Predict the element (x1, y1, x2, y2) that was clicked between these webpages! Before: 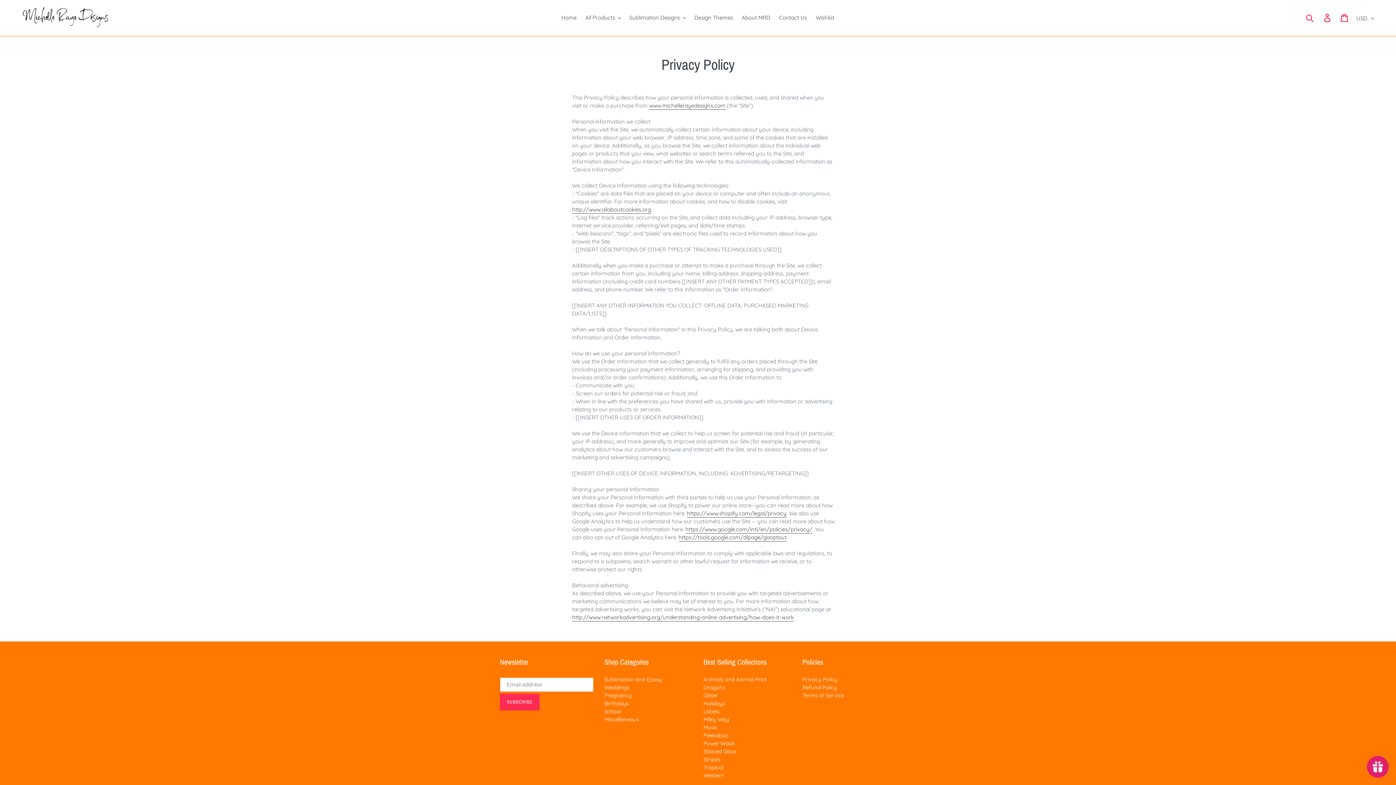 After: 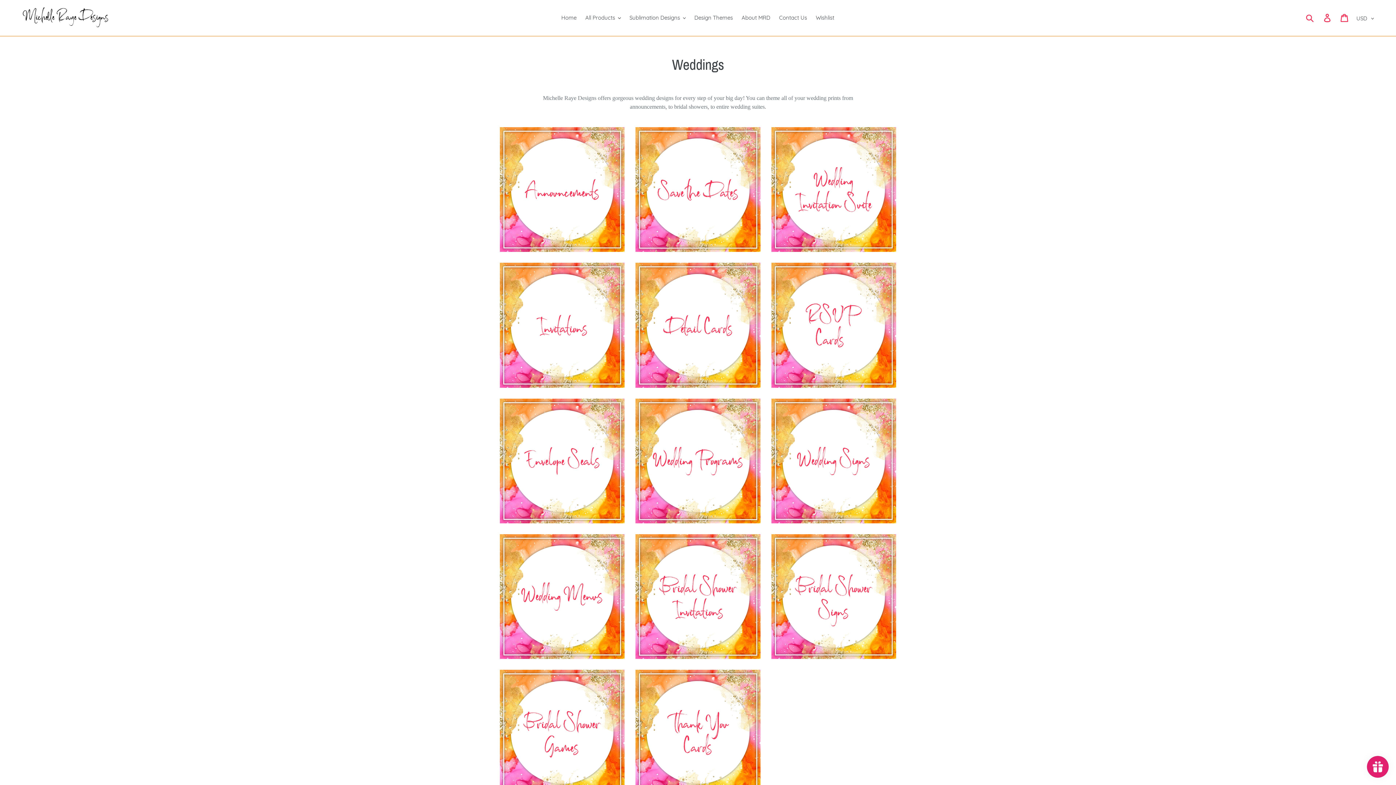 Action: bbox: (604, 684, 629, 691) label: Weddings